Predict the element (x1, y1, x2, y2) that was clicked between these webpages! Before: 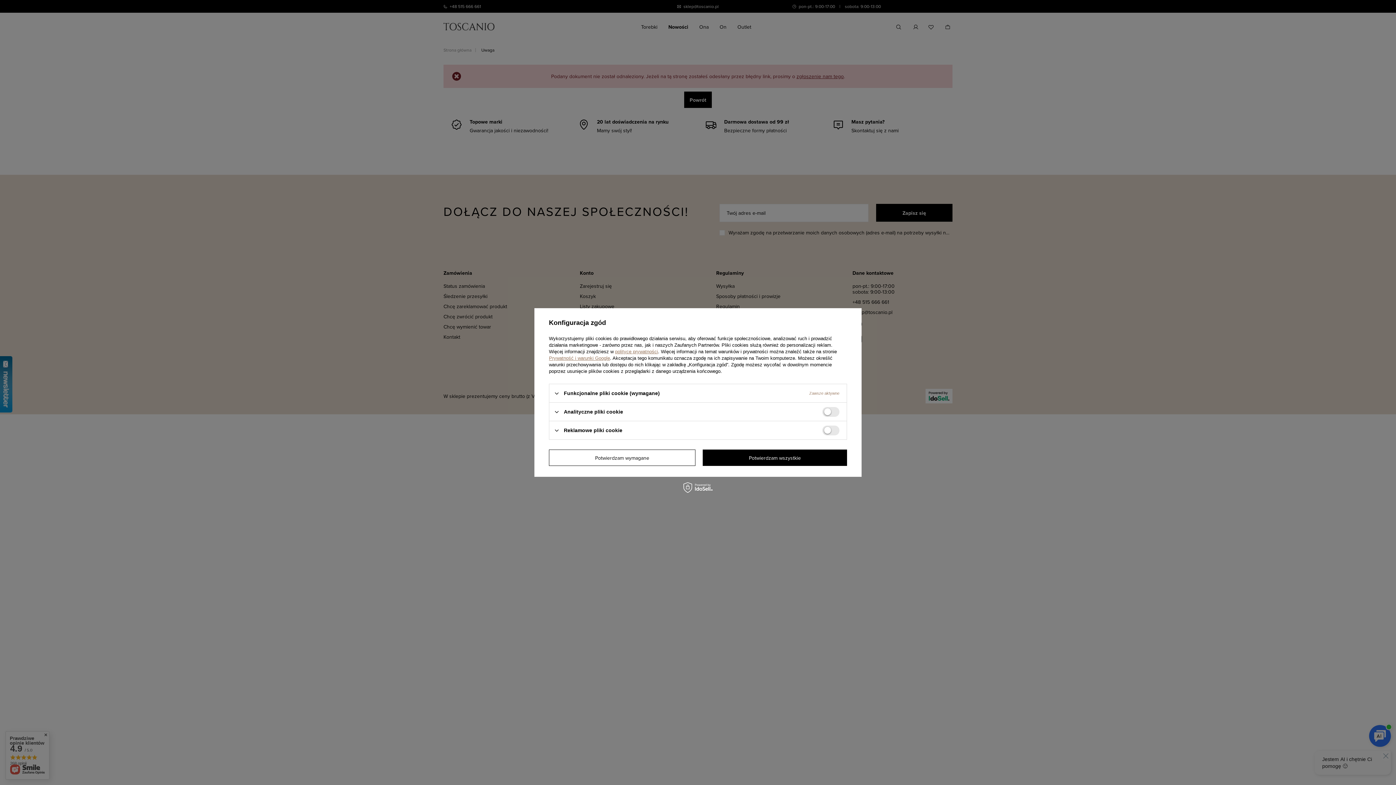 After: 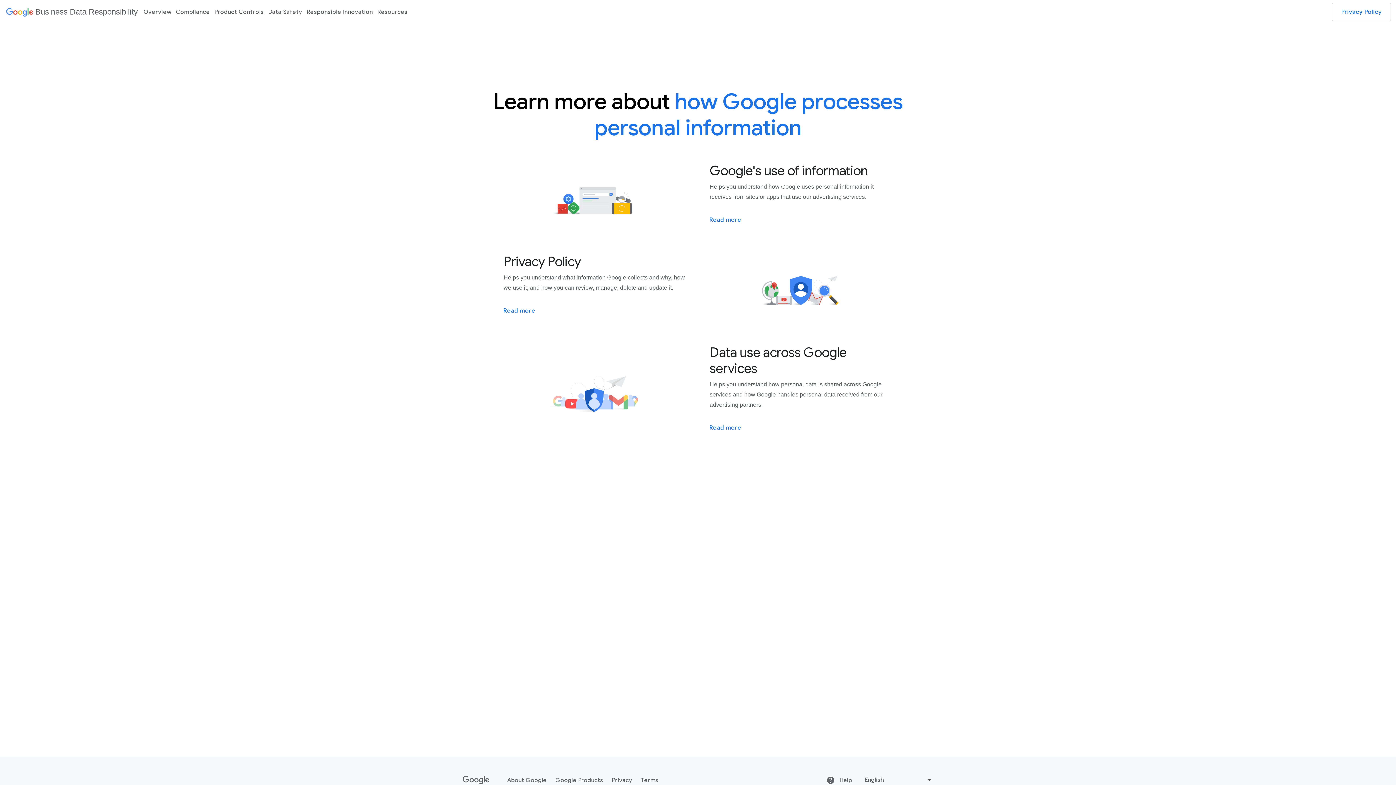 Action: bbox: (549, 355, 610, 361) label: Prywatność i warunki Google